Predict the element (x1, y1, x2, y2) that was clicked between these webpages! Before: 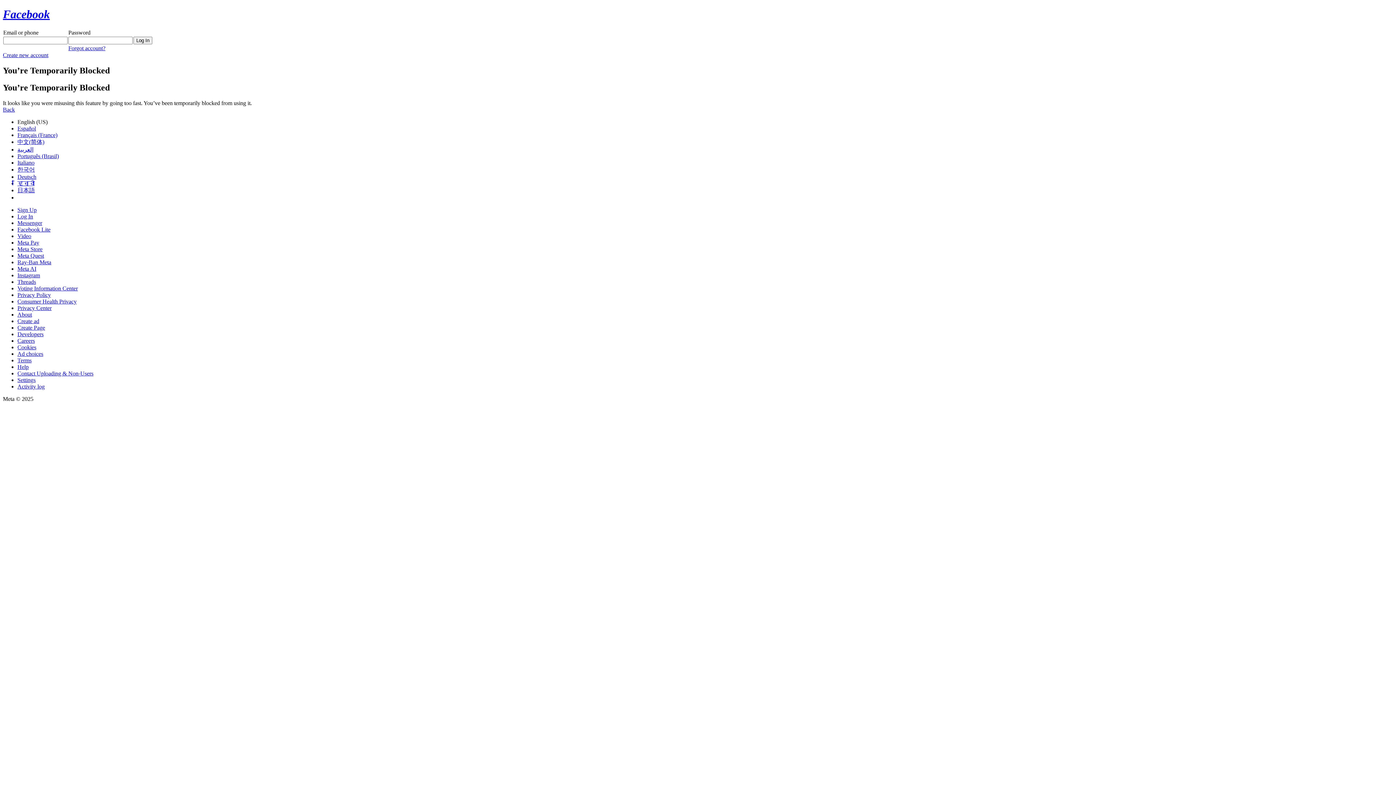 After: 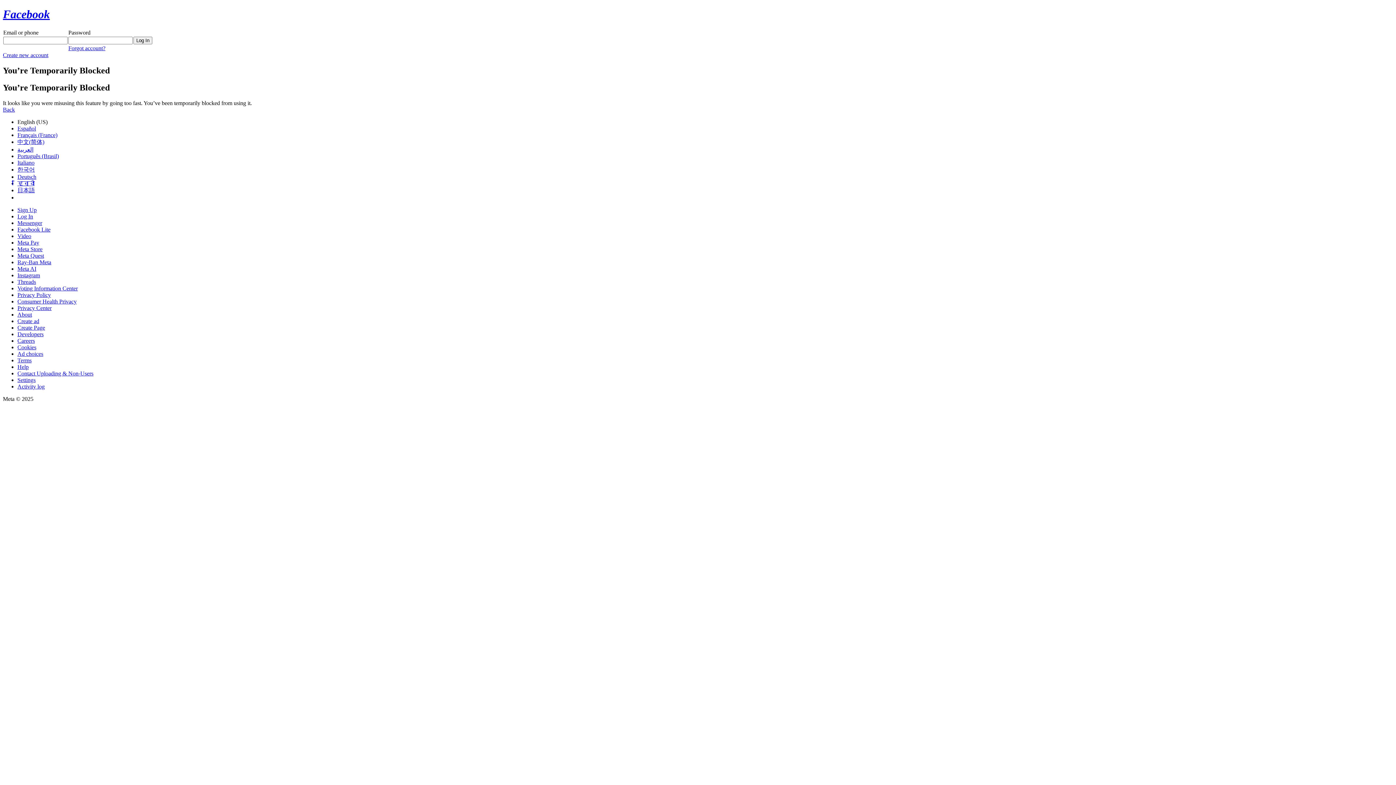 Action: label: Meta Quest bbox: (17, 252, 44, 258)